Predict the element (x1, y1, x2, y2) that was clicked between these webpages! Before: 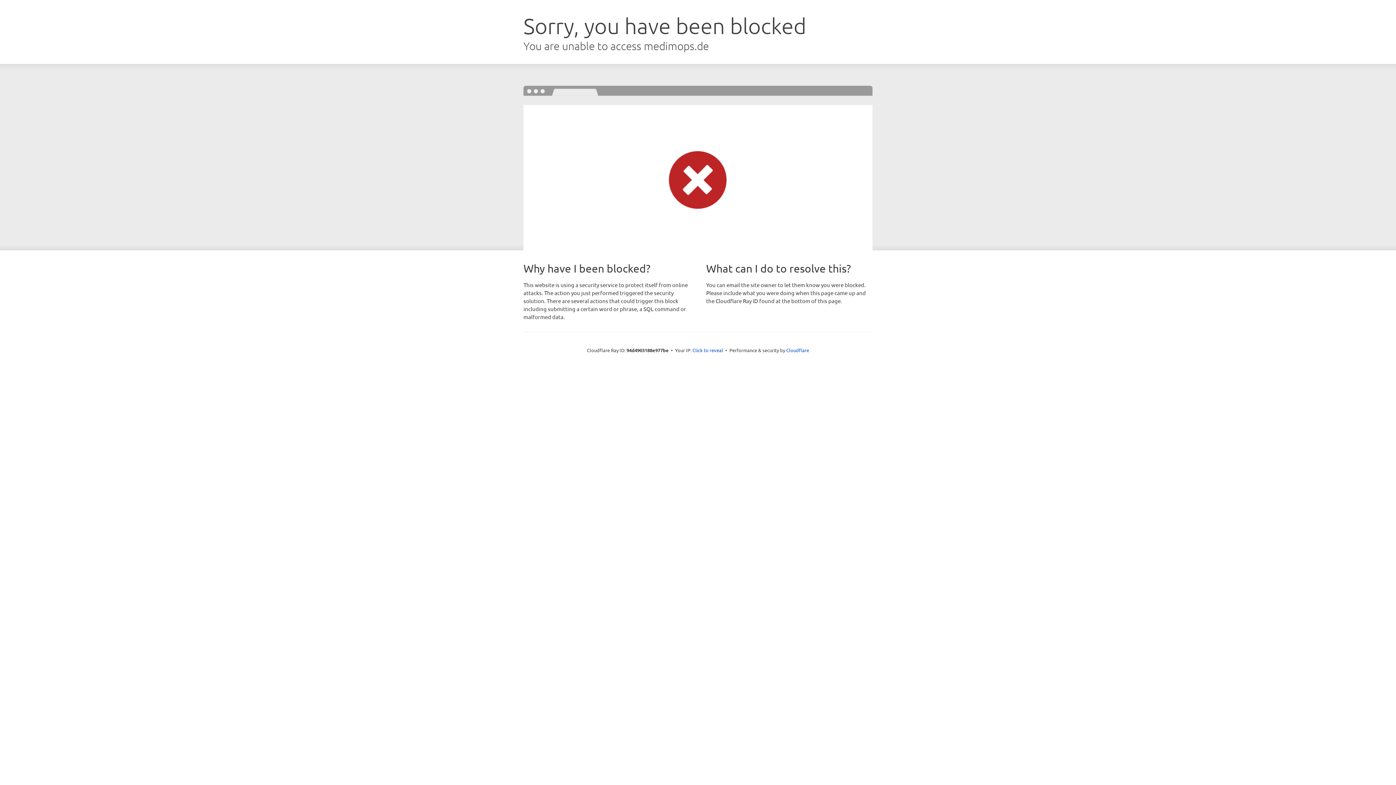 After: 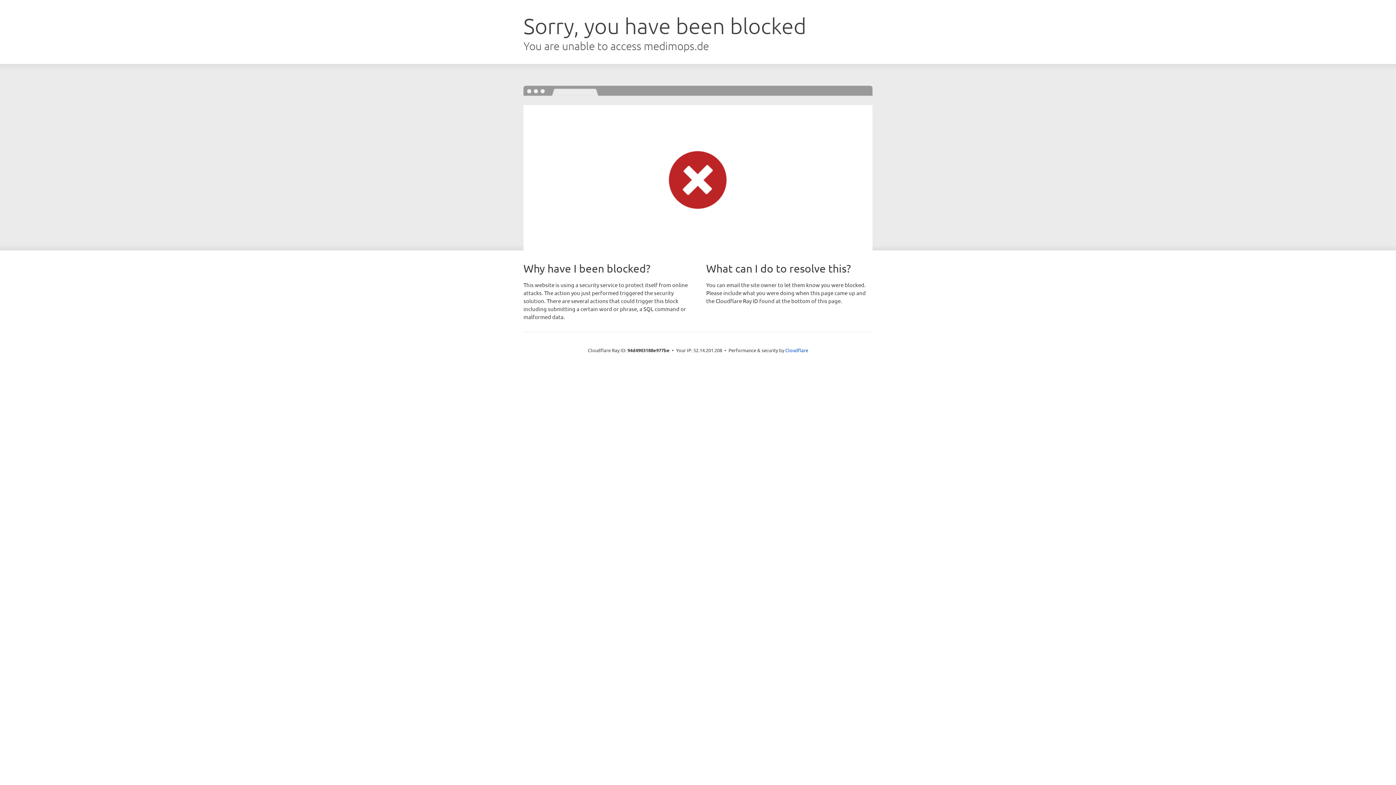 Action: bbox: (692, 346, 723, 353) label: Click to reveal